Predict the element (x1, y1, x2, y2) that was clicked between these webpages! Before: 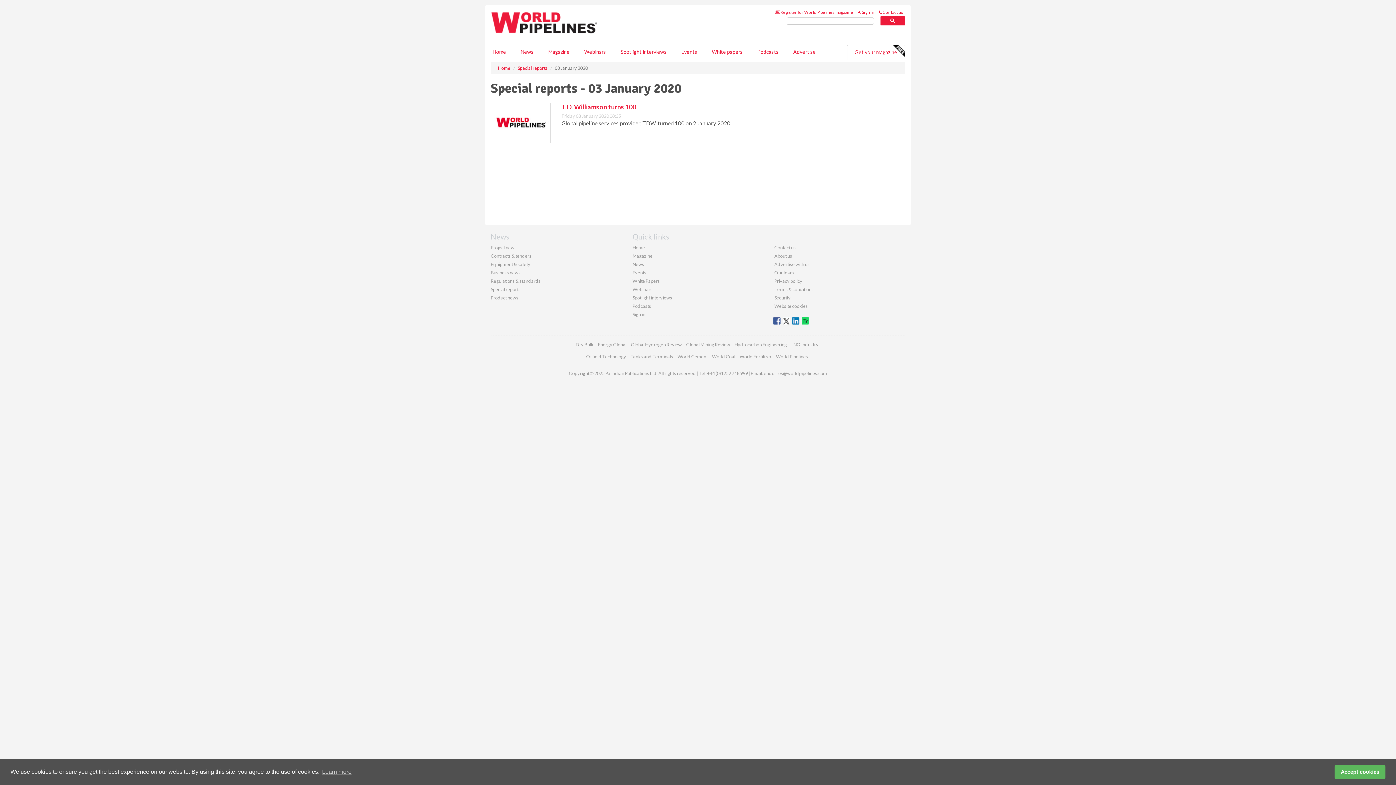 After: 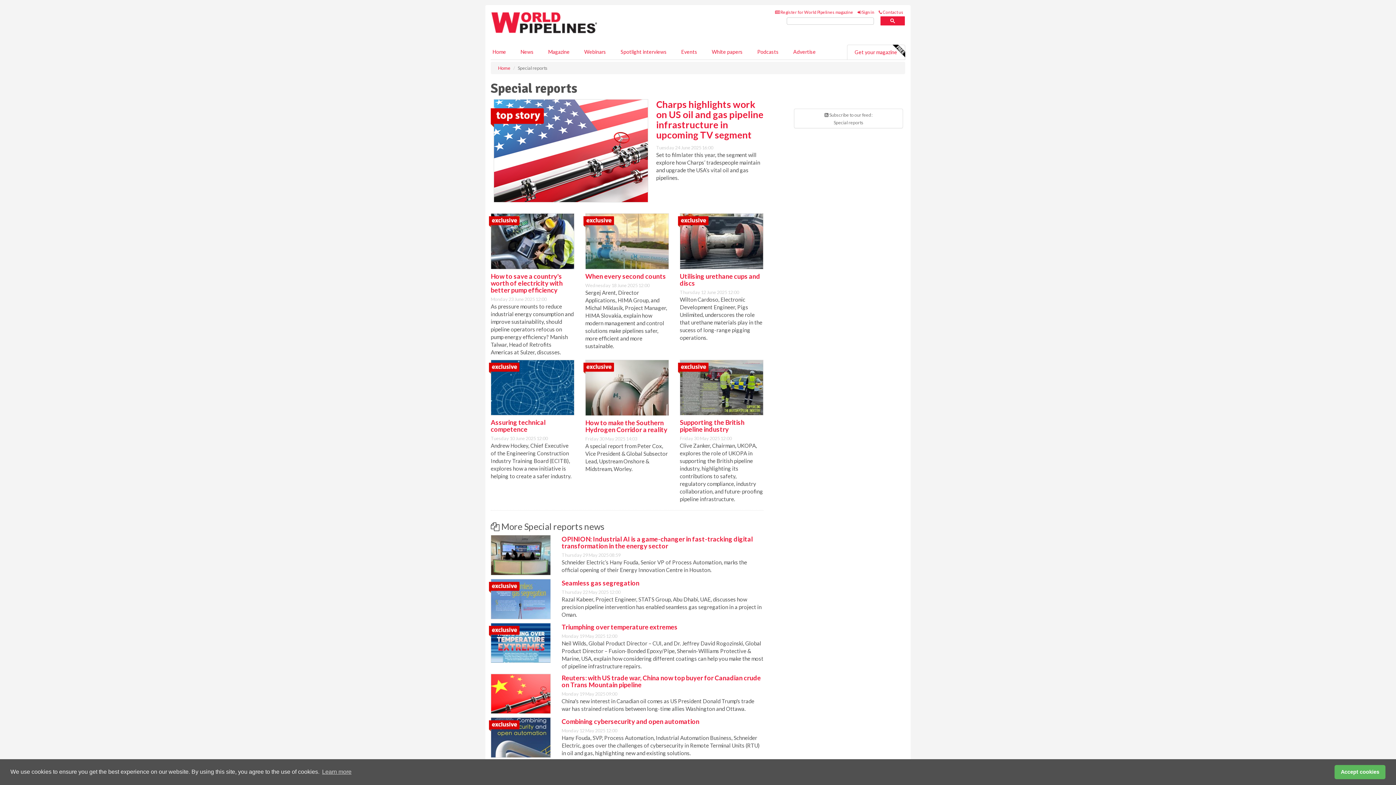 Action: bbox: (517, 97, 547, 103) label: Special reports